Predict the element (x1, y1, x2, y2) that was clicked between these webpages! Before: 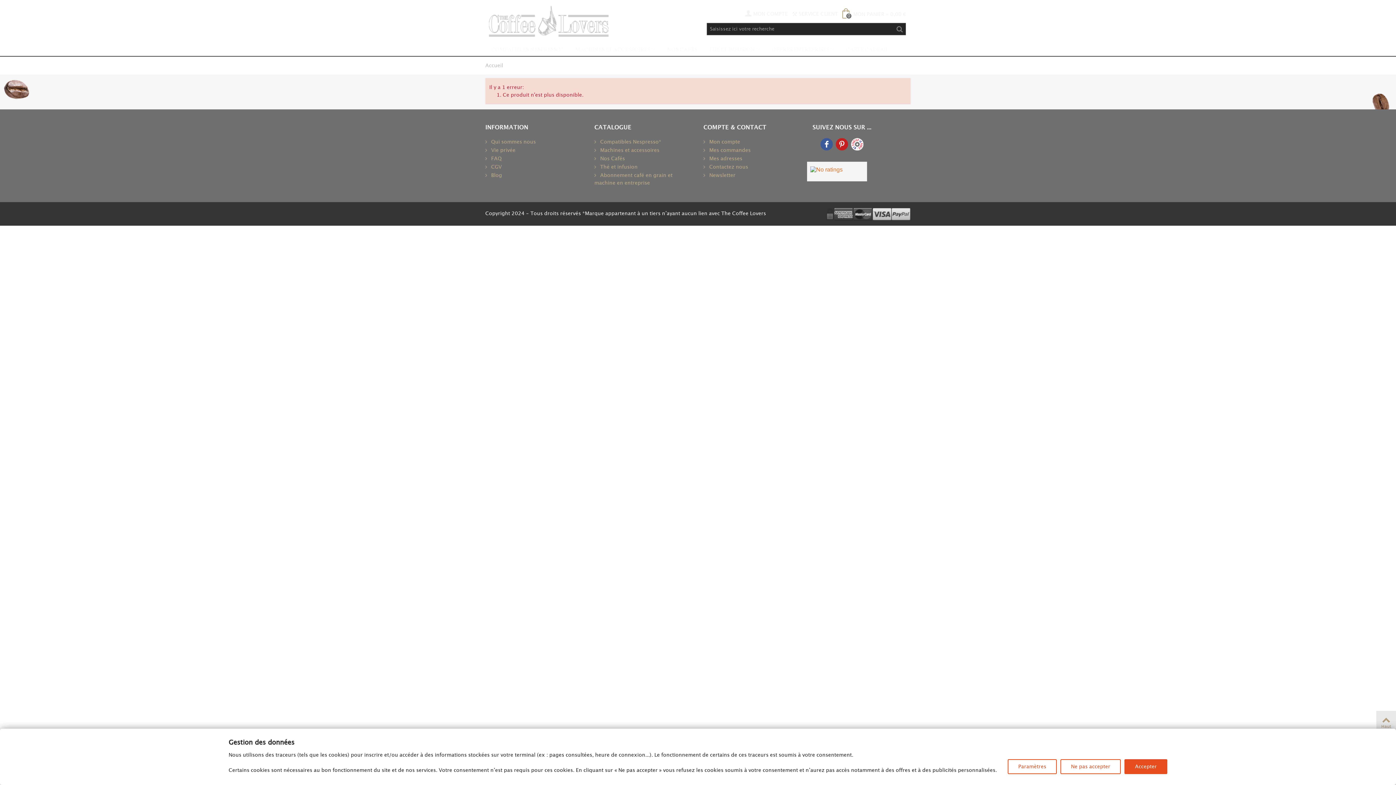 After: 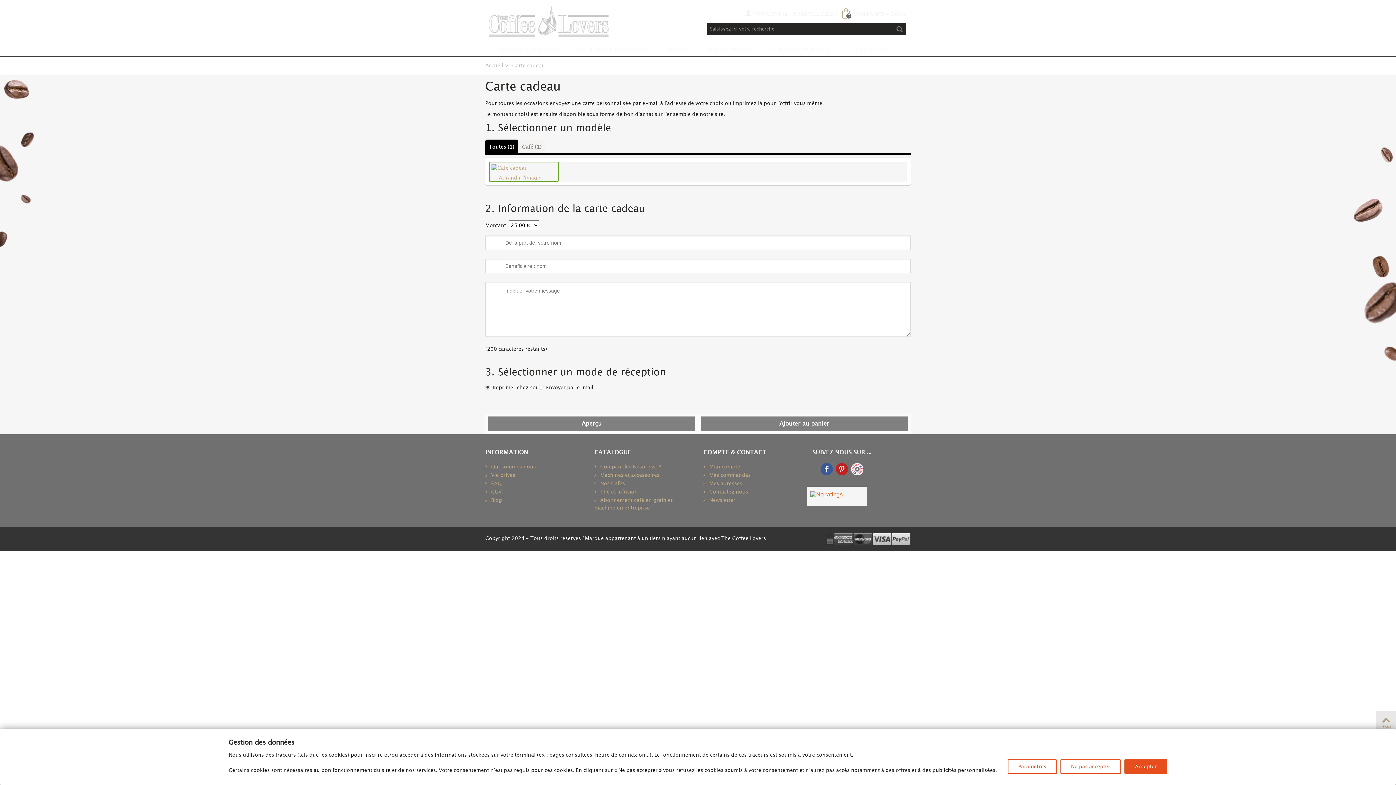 Action: bbox: (840, 43, 893, 56) label: CARTE CADEAU